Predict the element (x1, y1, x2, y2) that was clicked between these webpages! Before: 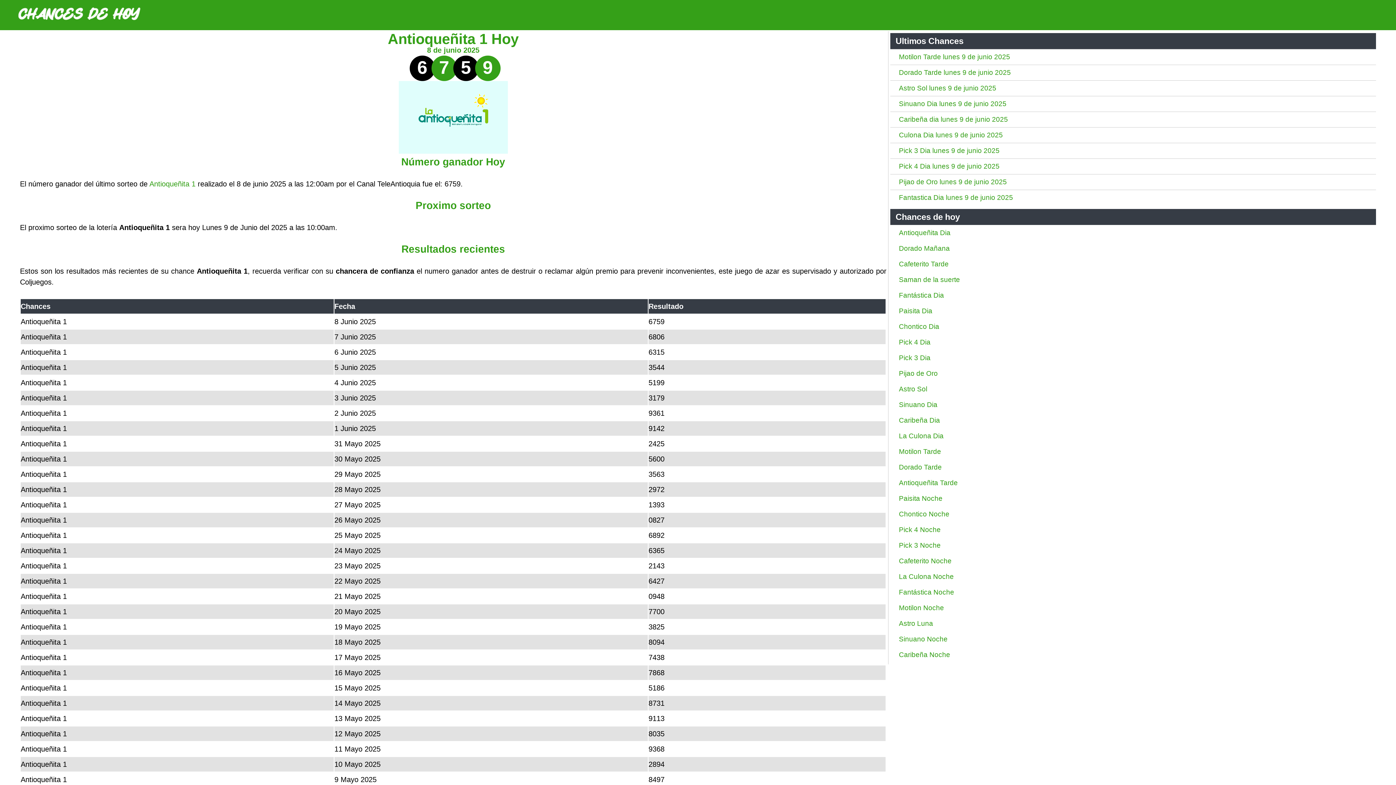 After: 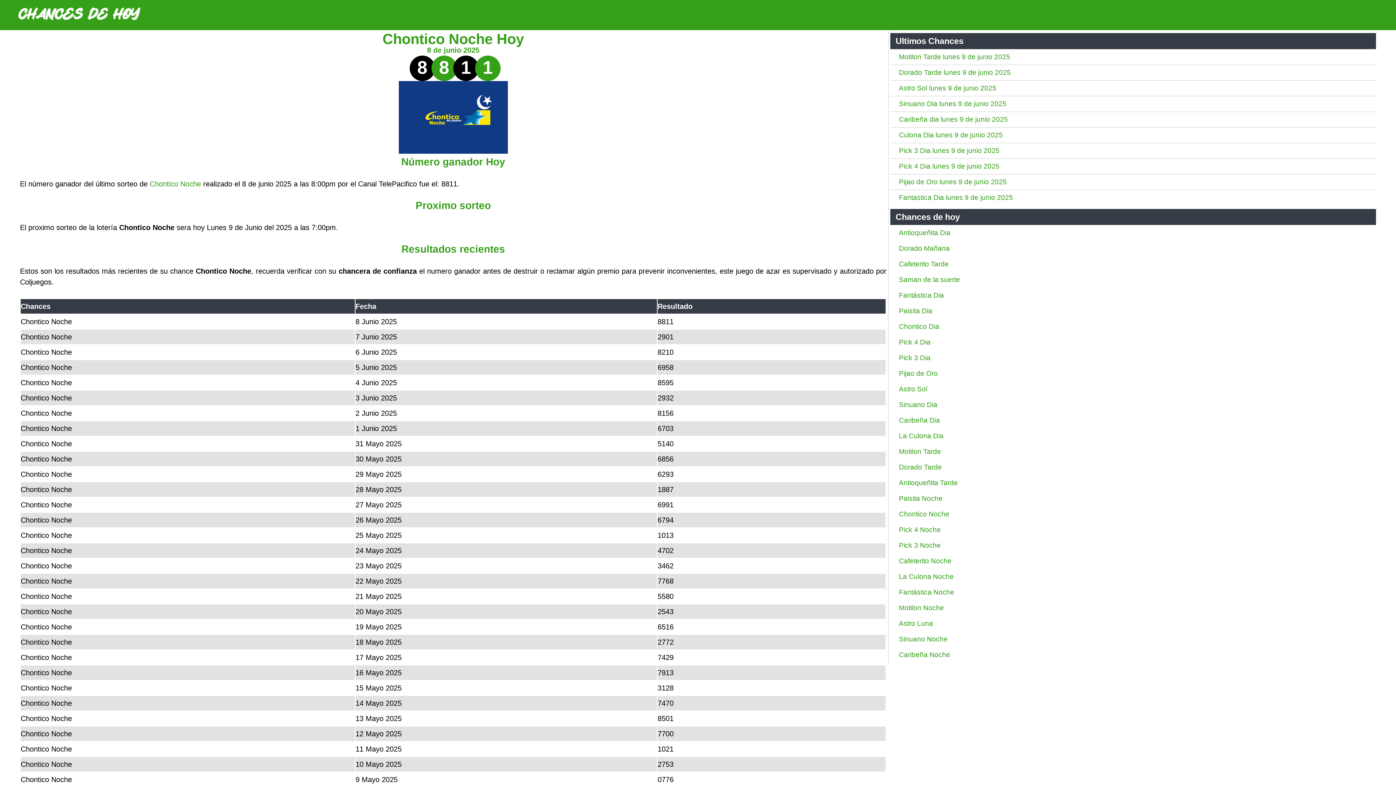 Action: bbox: (899, 510, 949, 518) label: Chontico Noche